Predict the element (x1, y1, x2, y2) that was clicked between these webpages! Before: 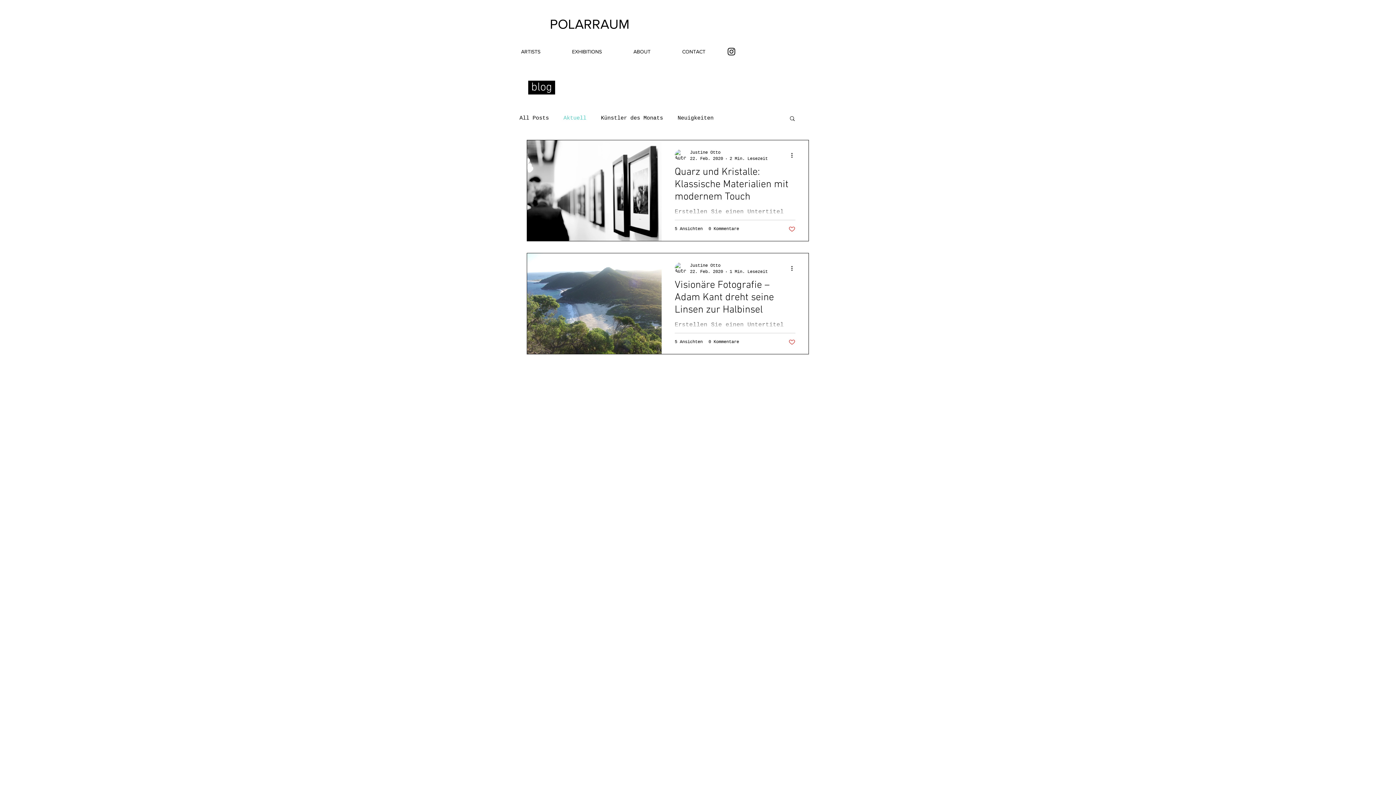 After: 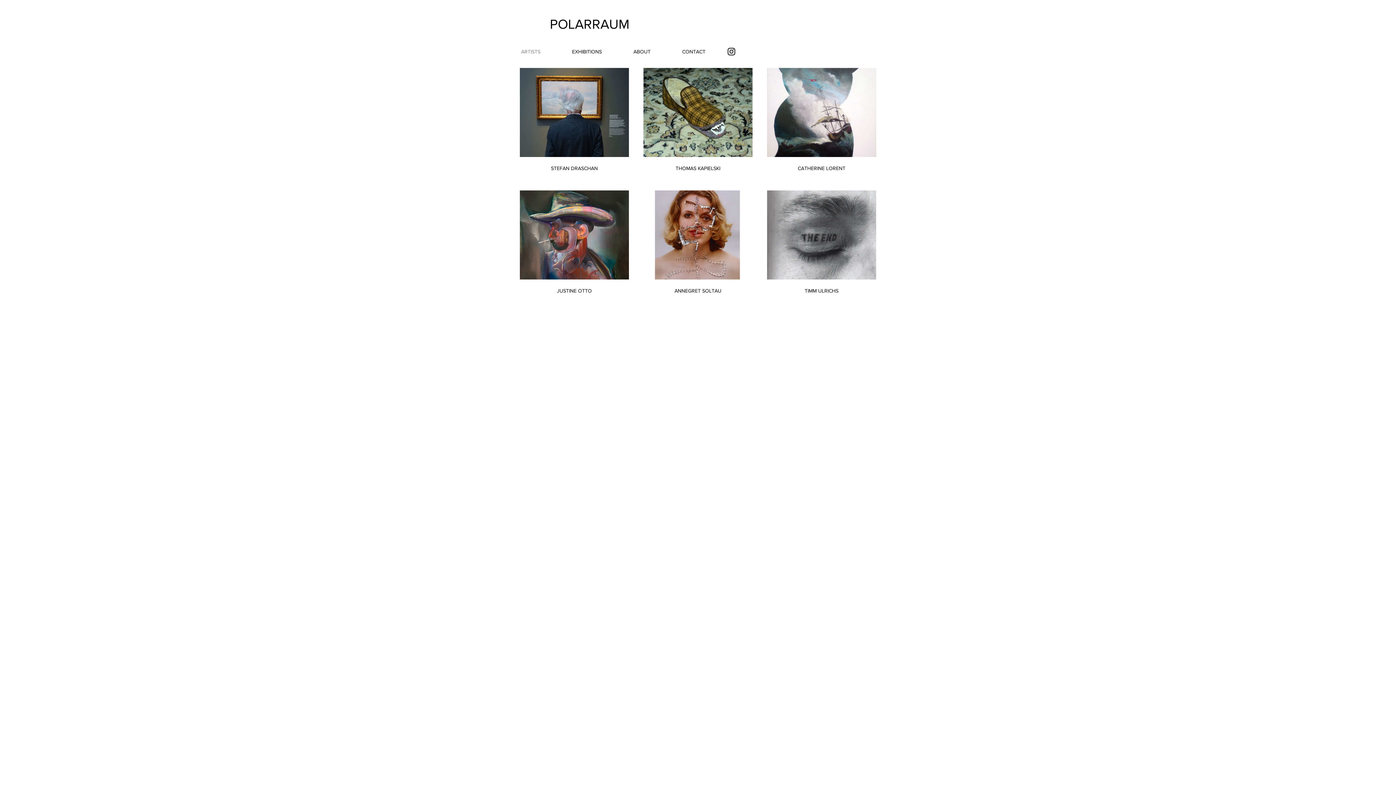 Action: label: ARTISTS bbox: (505, 45, 556, 58)